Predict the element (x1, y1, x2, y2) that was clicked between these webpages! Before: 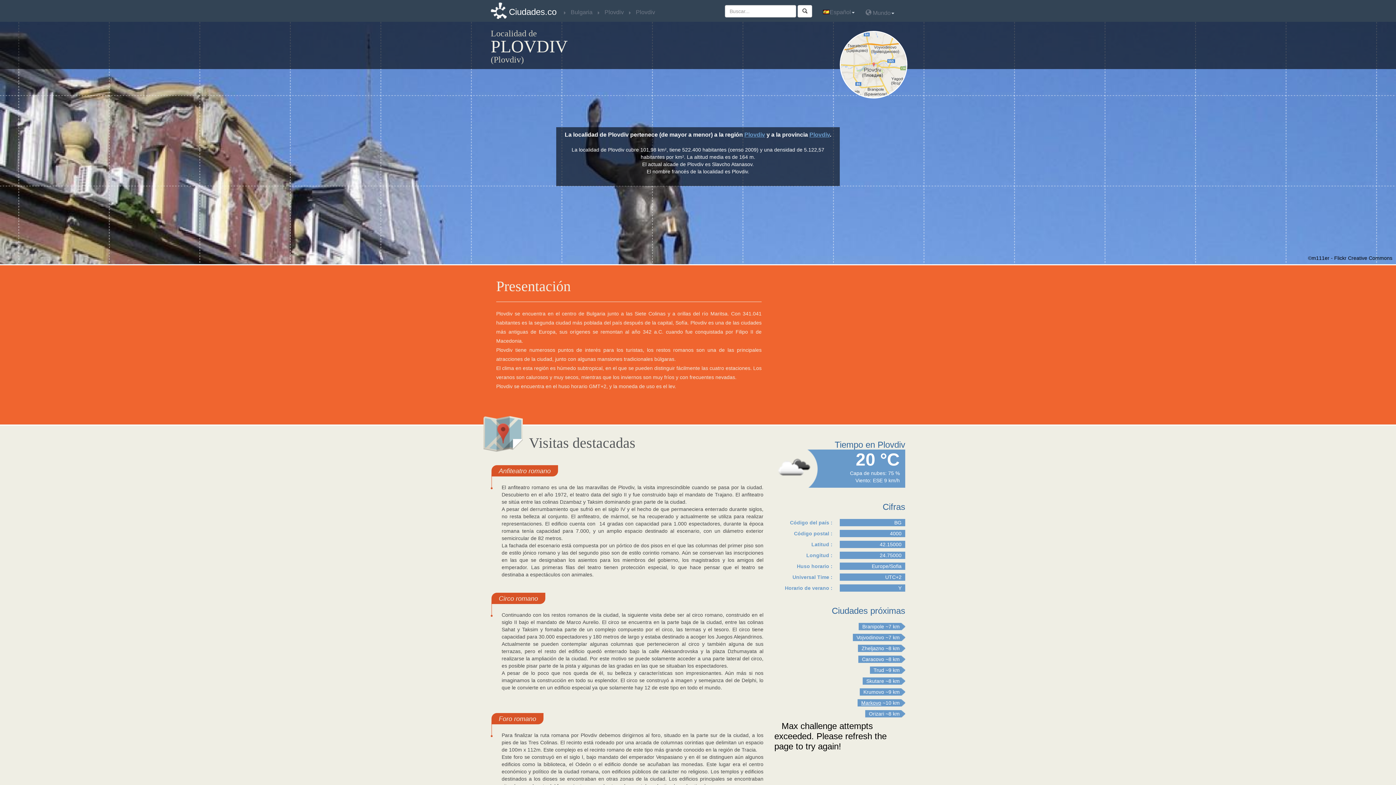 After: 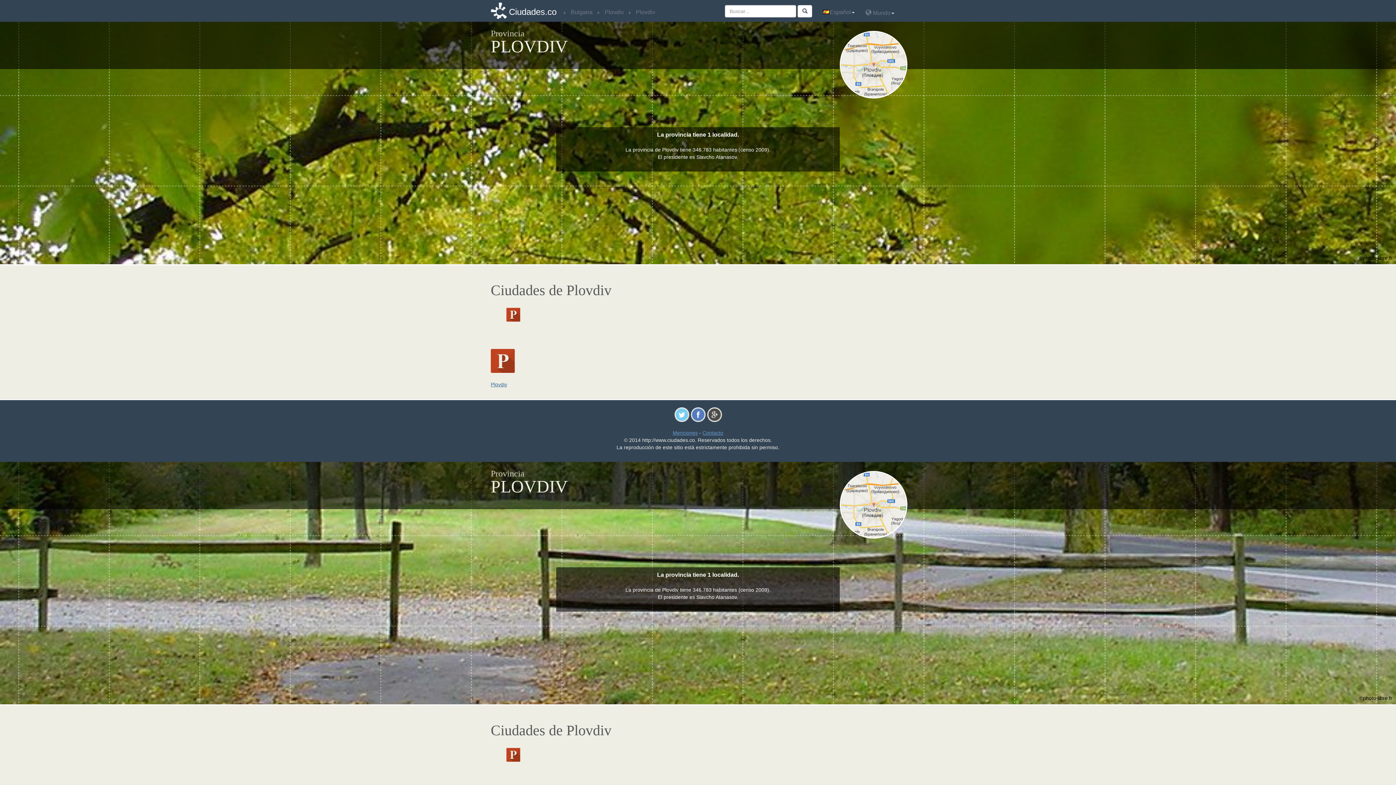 Action: bbox: (809, 131, 830, 137) label: Plovdiv